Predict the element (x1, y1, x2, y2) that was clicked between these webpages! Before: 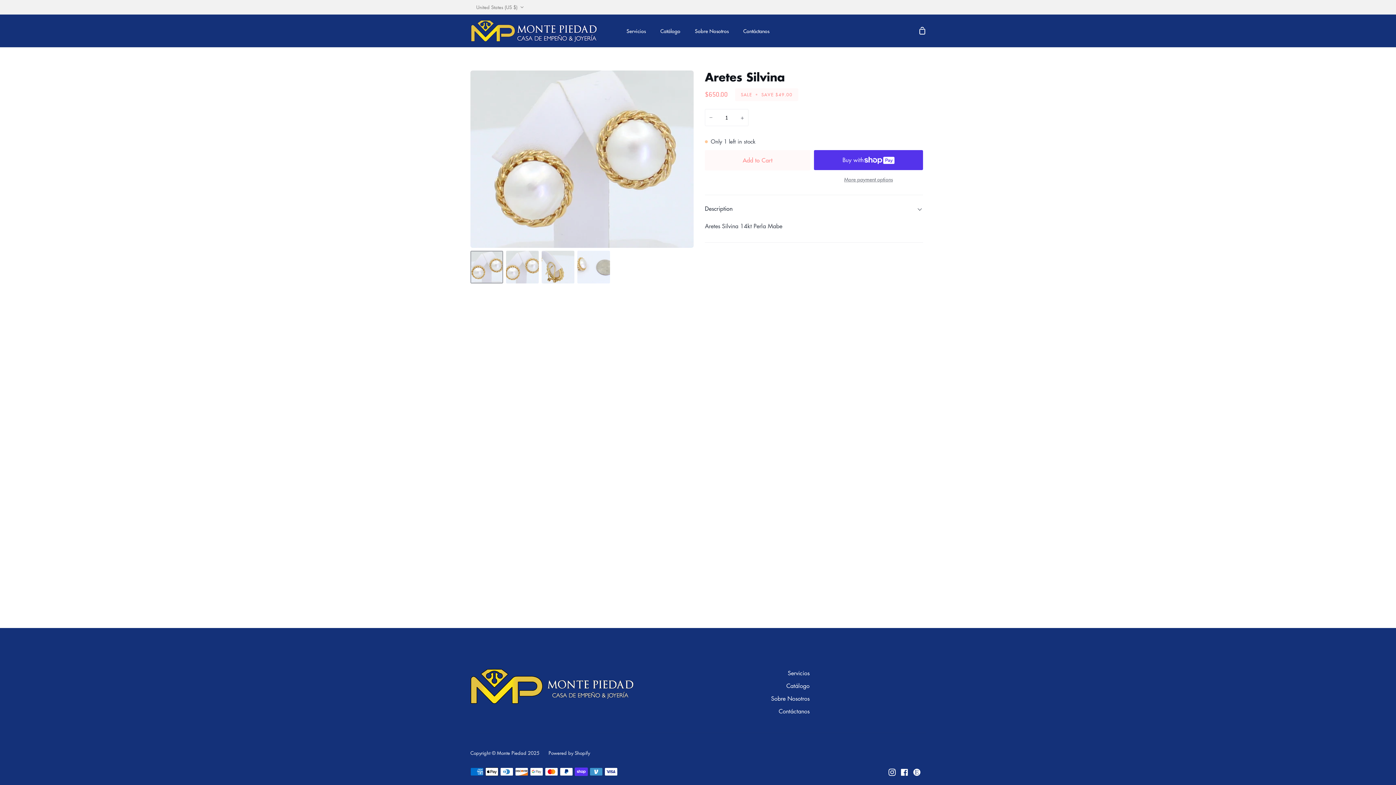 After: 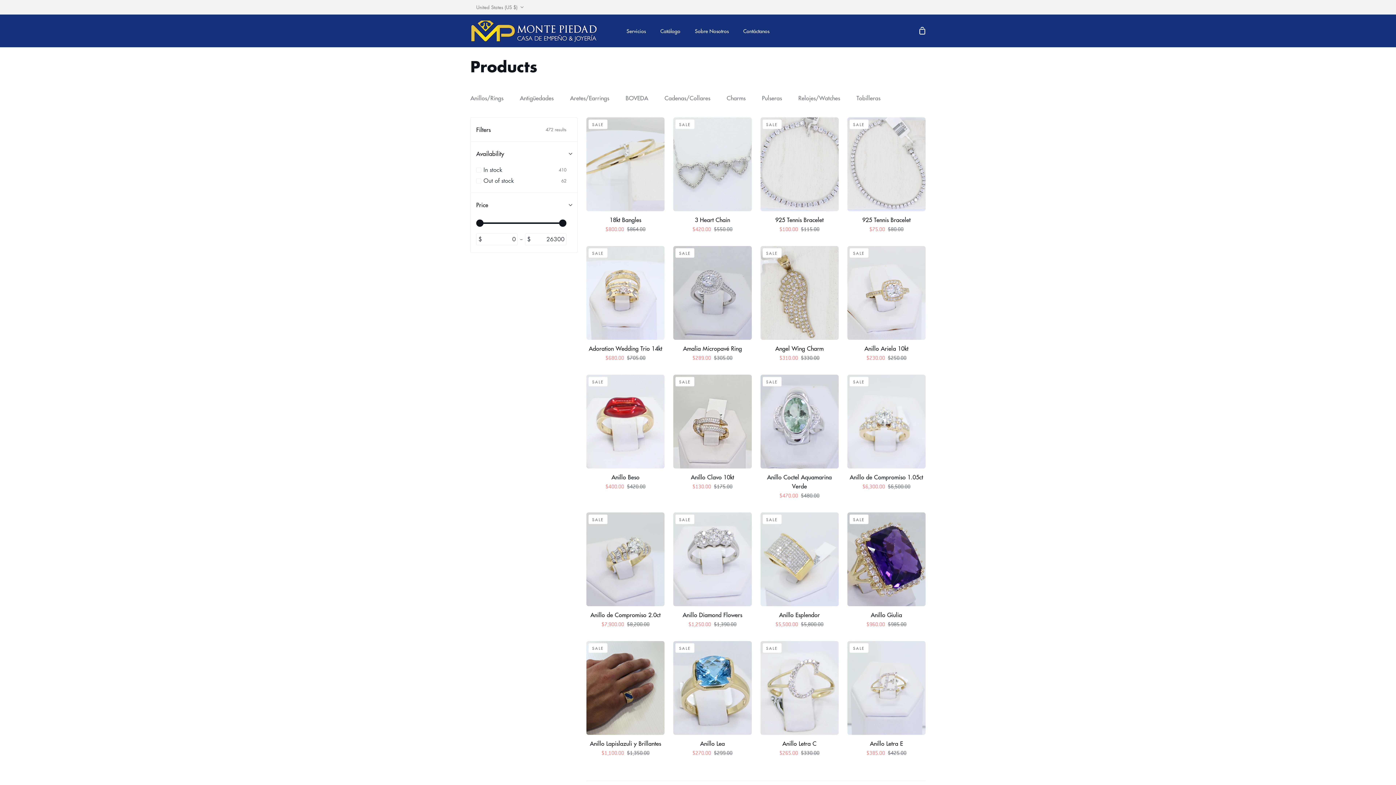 Action: bbox: (653, 14, 687, 47) label: Catálogo